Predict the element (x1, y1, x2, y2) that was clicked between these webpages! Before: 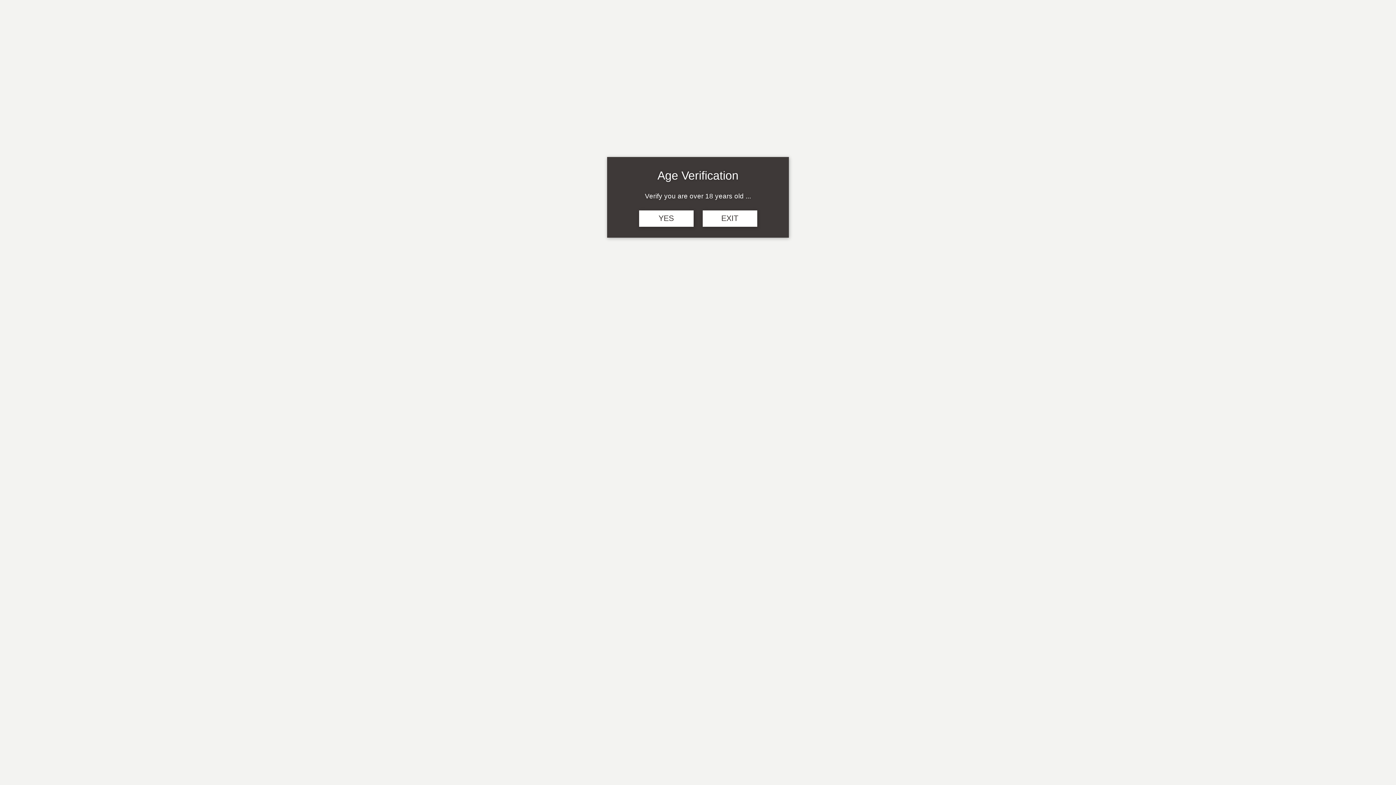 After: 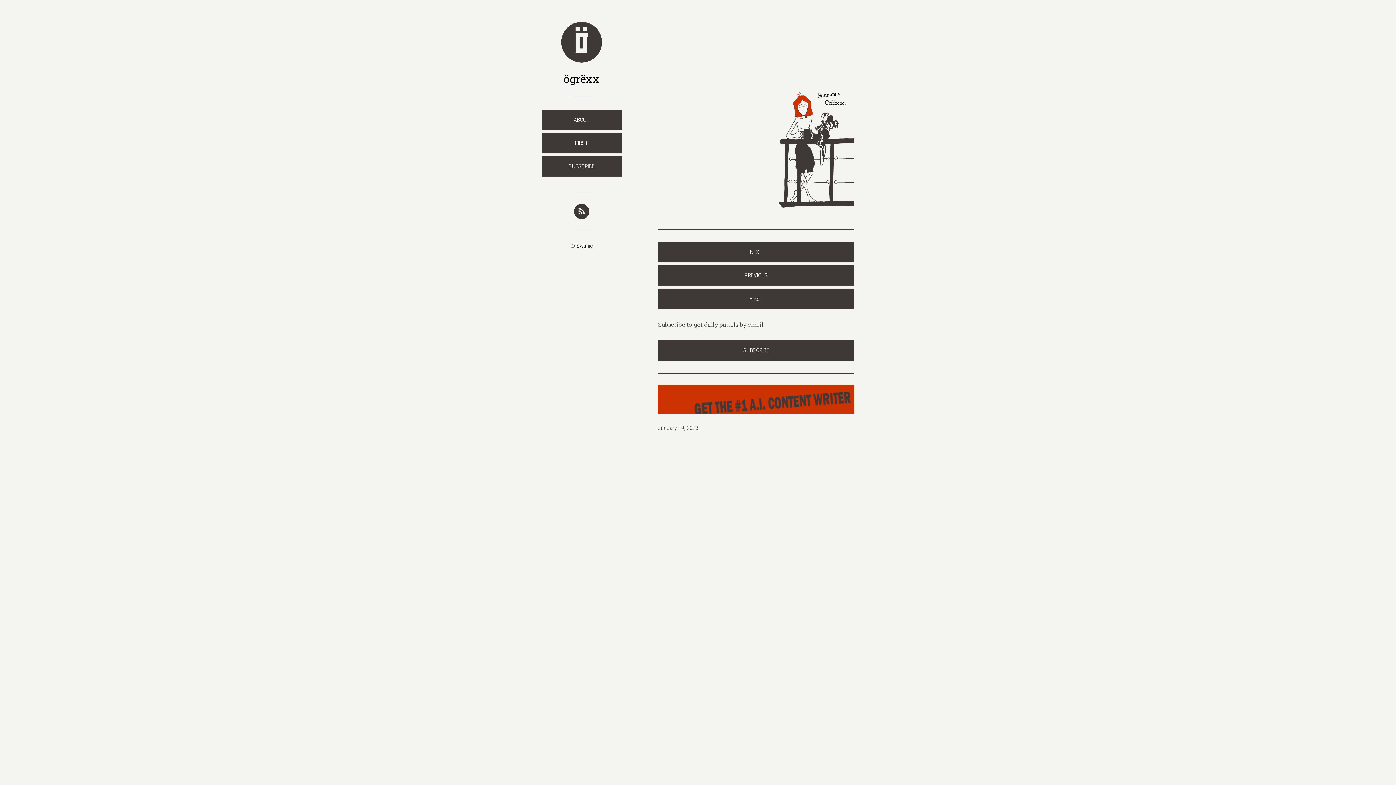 Action: label: YES bbox: (639, 210, 693, 226)